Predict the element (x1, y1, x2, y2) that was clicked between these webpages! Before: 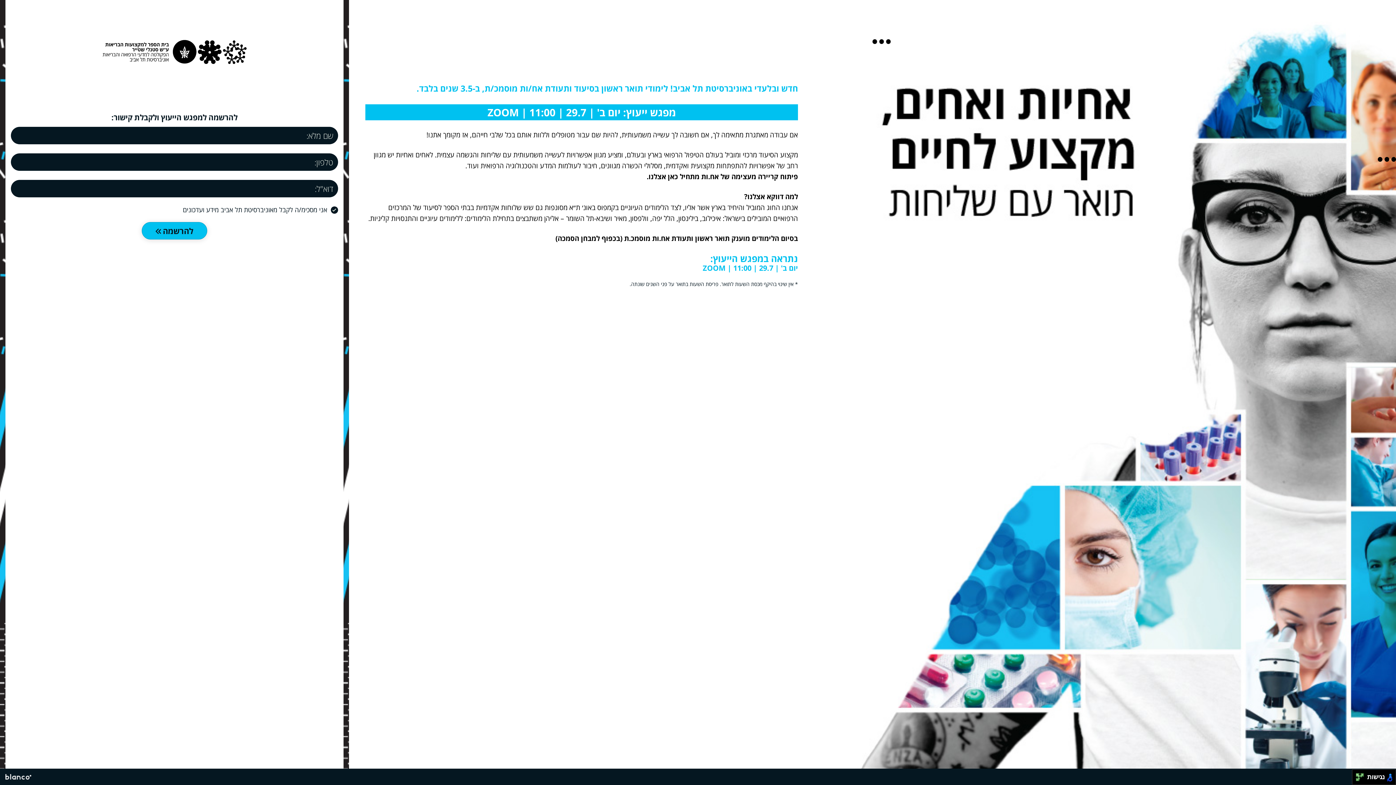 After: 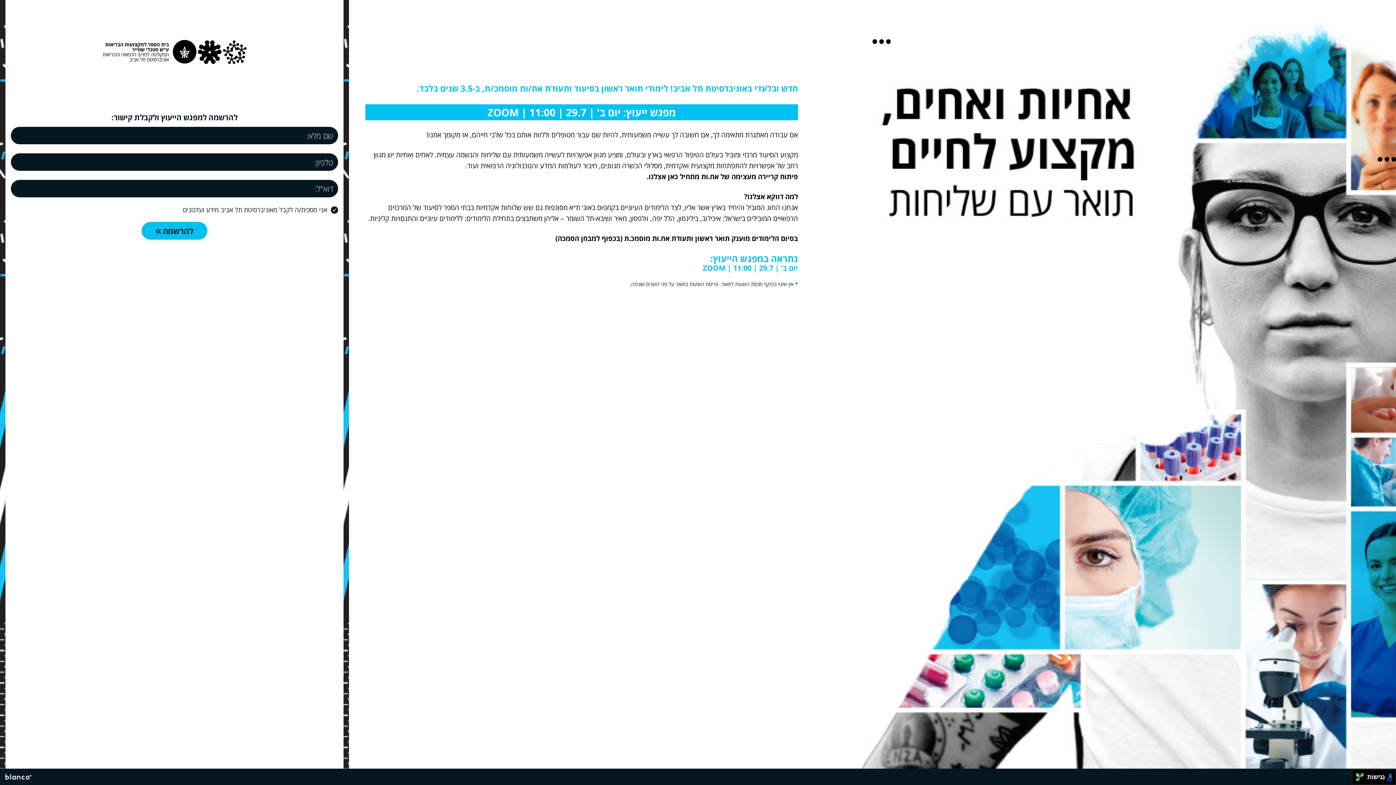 Action: bbox: (5, 774, 1390, 780)